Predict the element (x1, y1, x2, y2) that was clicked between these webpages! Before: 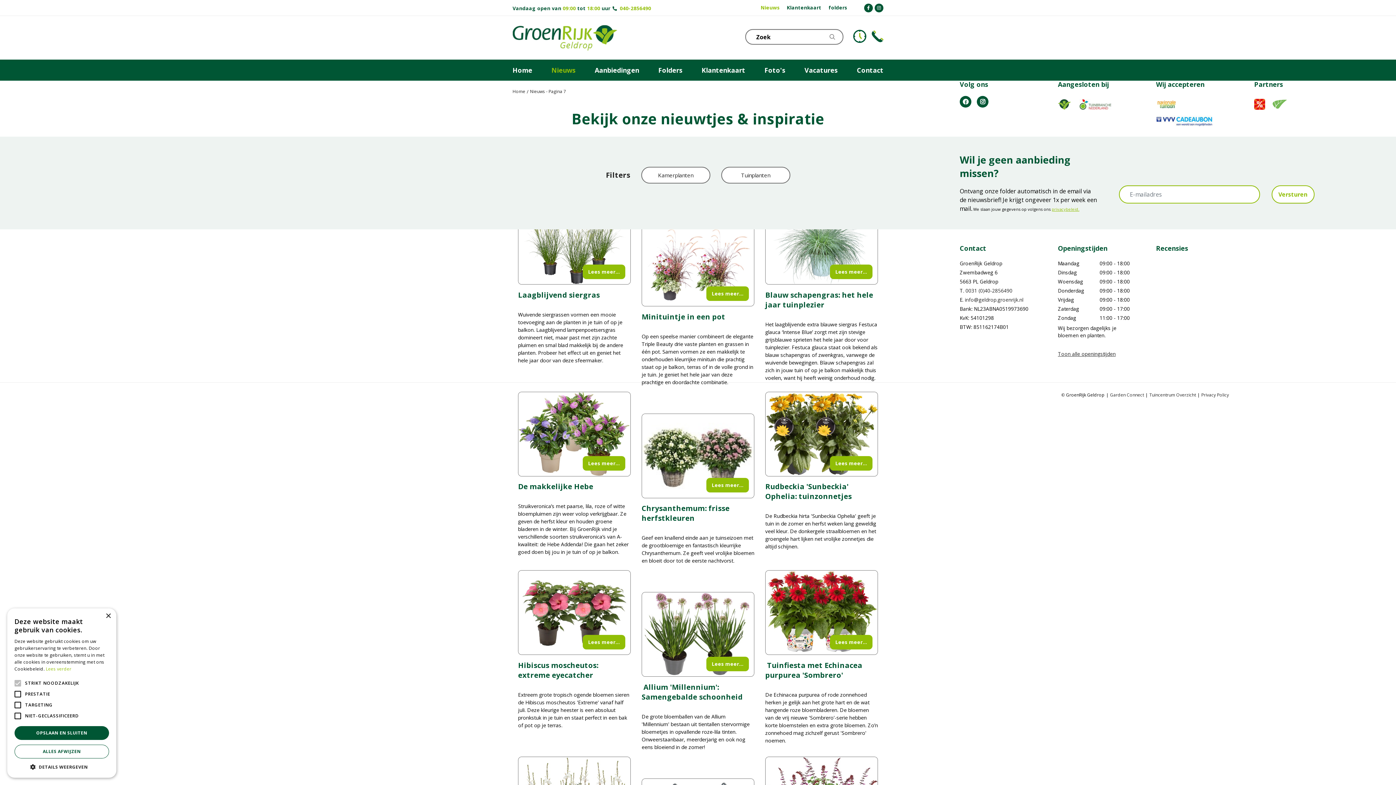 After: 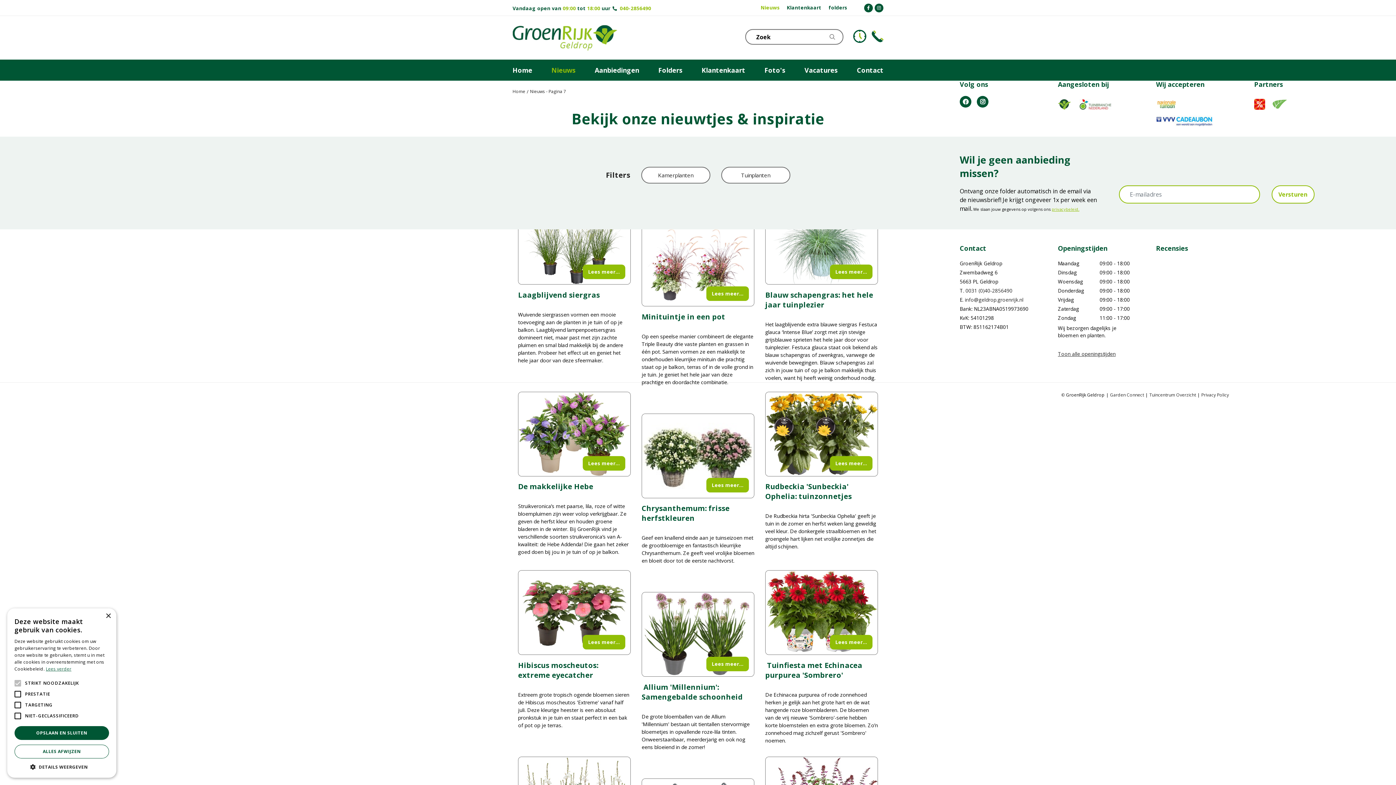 Action: bbox: (45, 666, 71, 672) label: Lees verder, opens a new window